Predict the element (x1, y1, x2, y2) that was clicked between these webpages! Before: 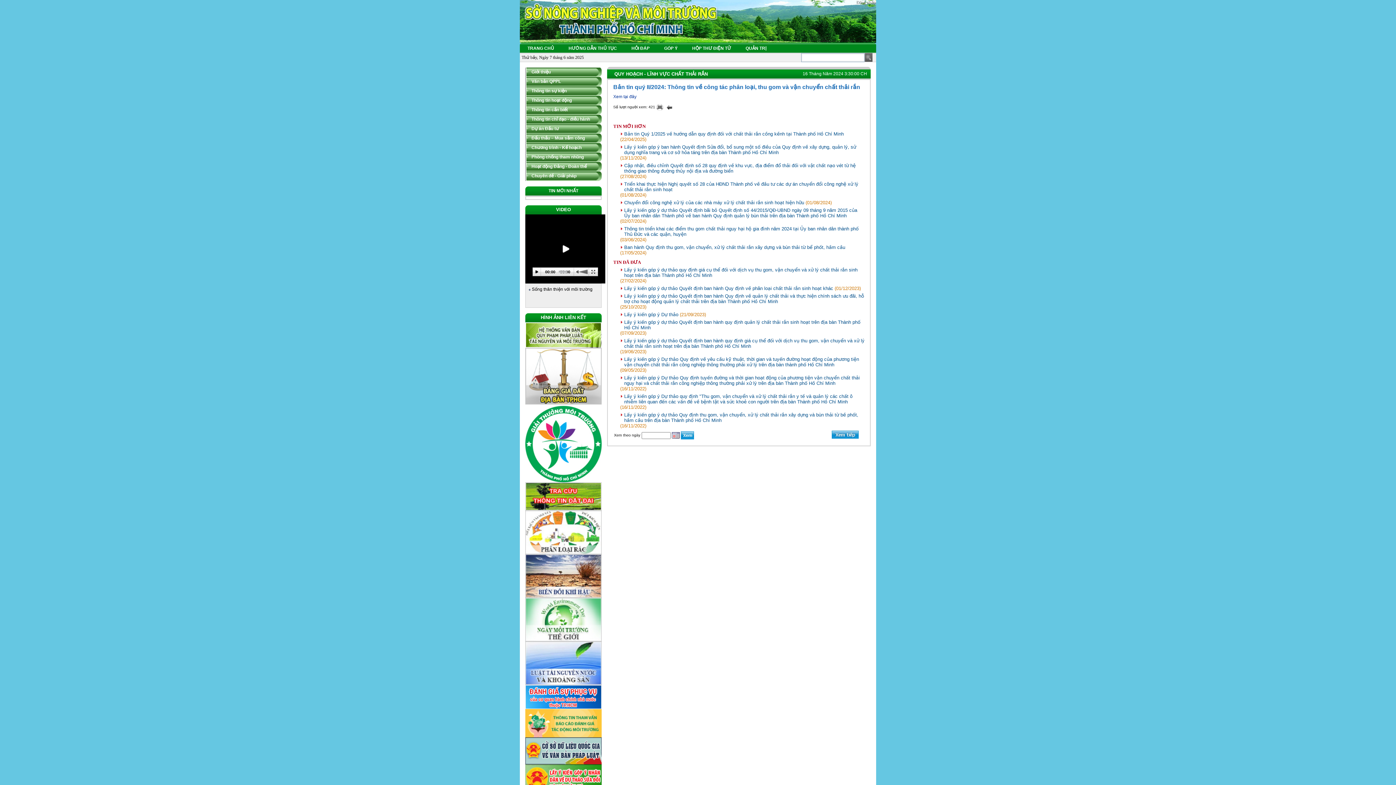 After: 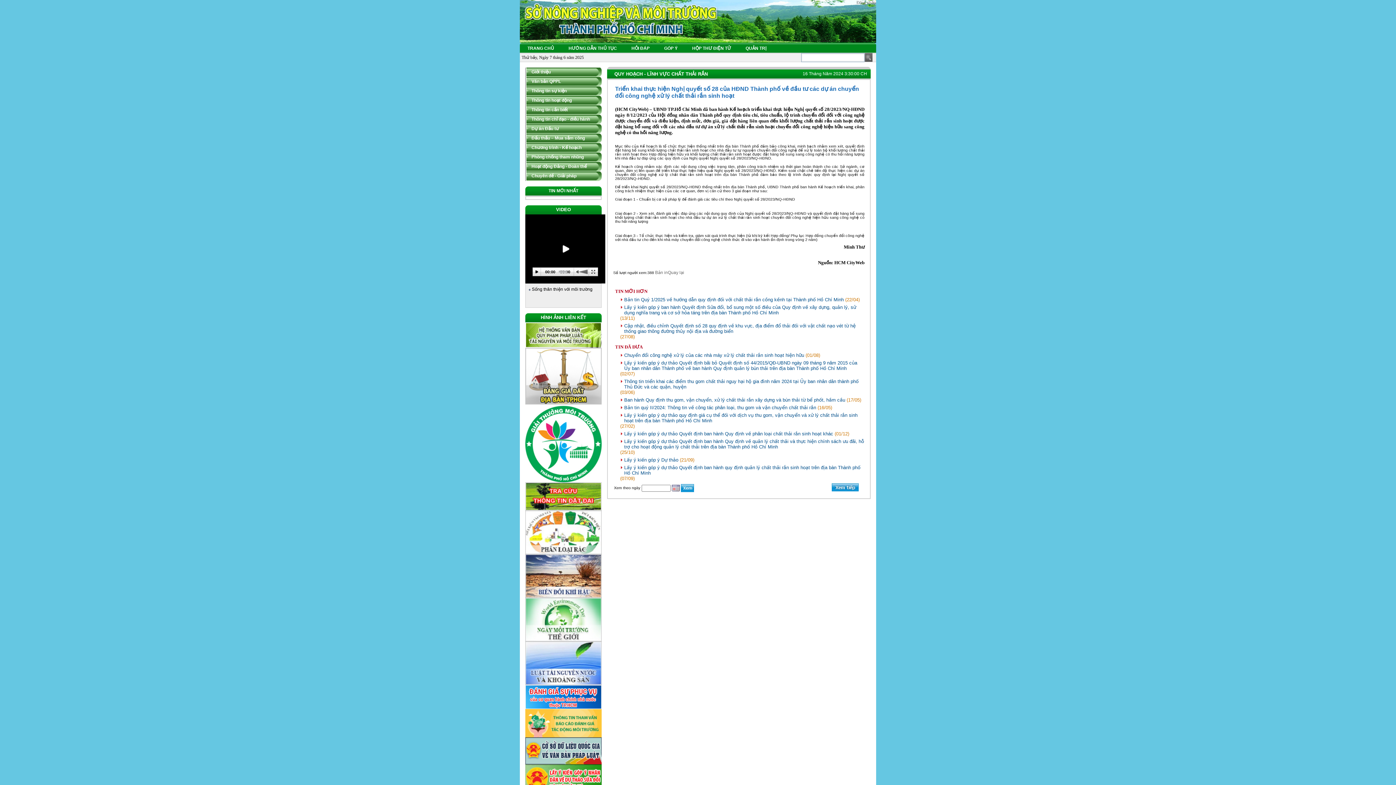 Action: label: Triển khai thực hiện Nghị quyết số 28 của HĐND Thành phố về đầu tư các dự án chuyển đổi công nghệ xử lý chất thải rắn sinh hoạt bbox: (618, 181, 864, 192)